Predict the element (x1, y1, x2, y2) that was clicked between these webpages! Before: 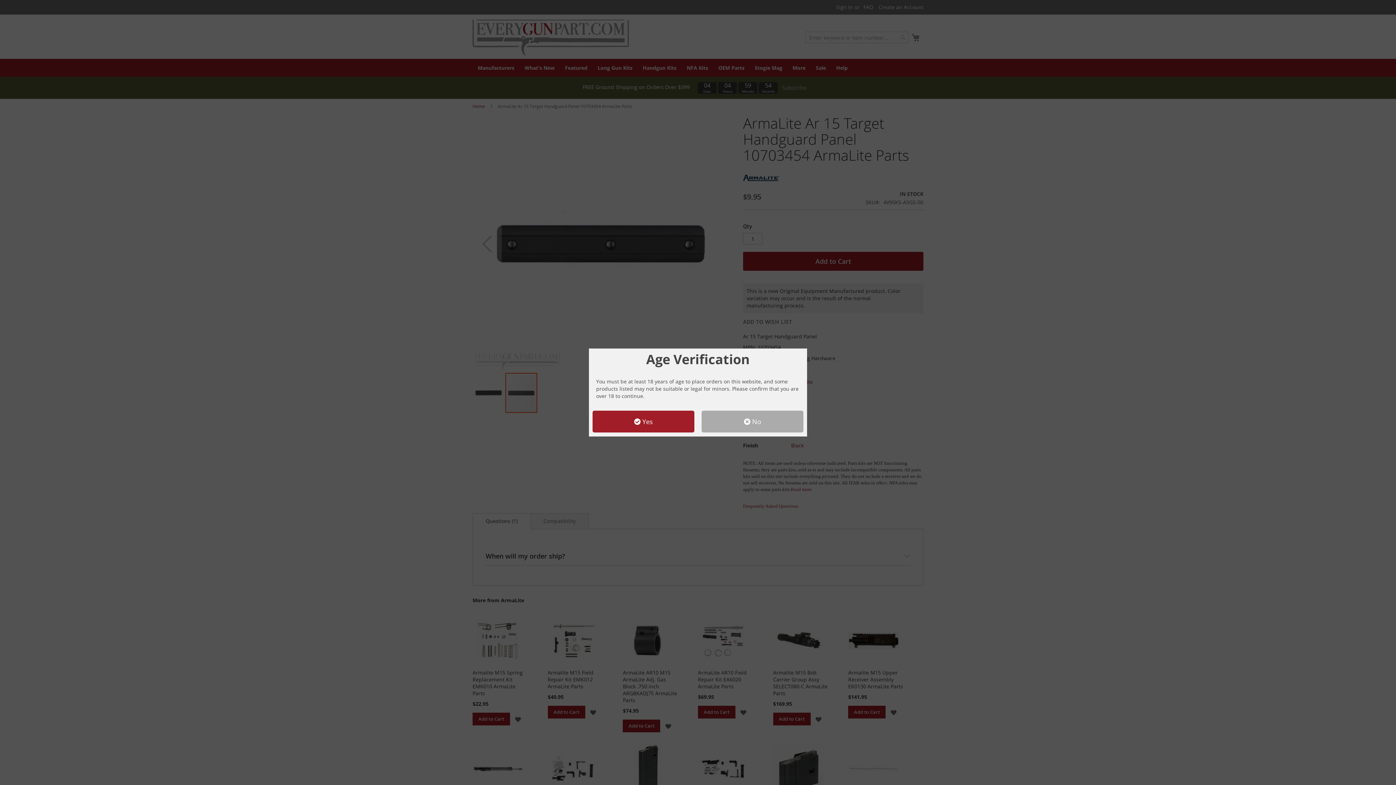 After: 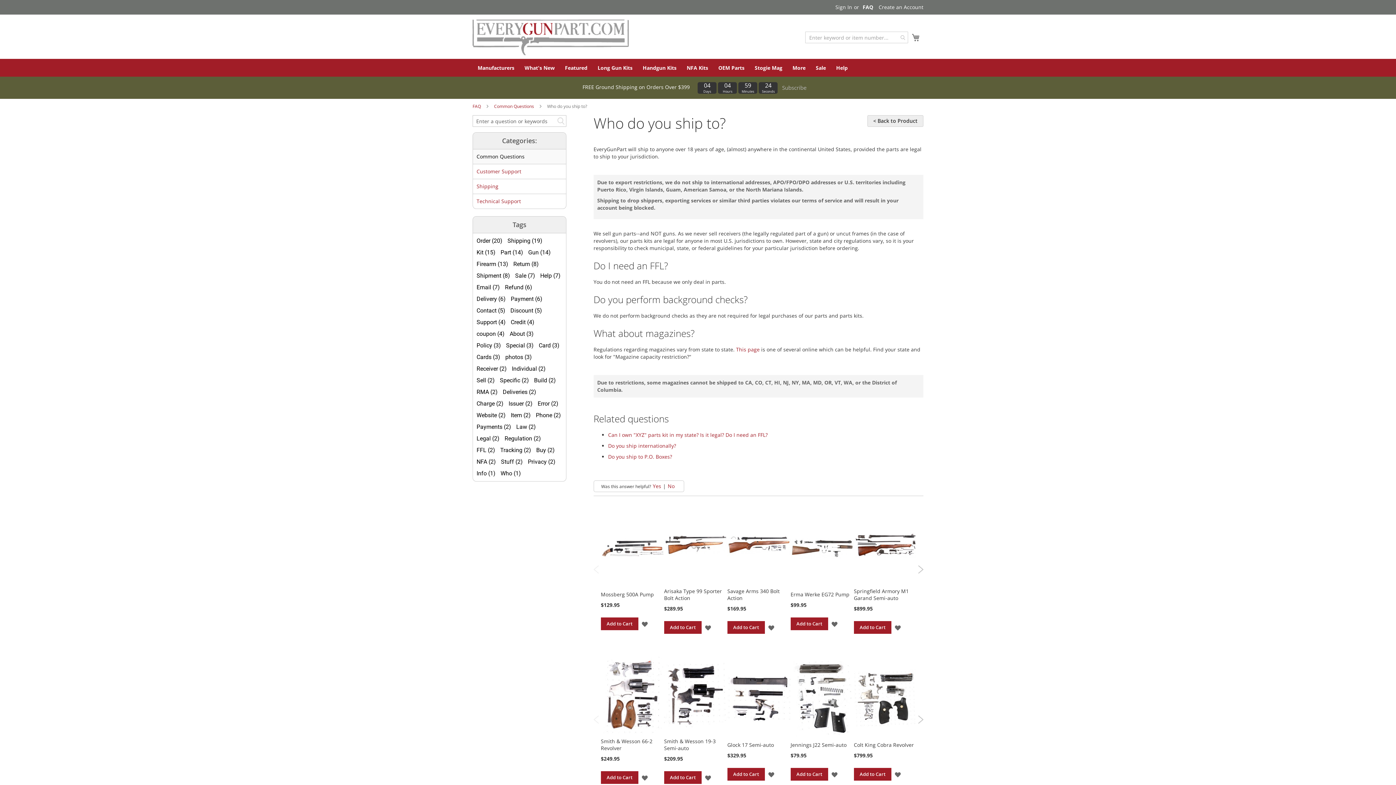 Action: label:  No bbox: (701, 410, 803, 432)